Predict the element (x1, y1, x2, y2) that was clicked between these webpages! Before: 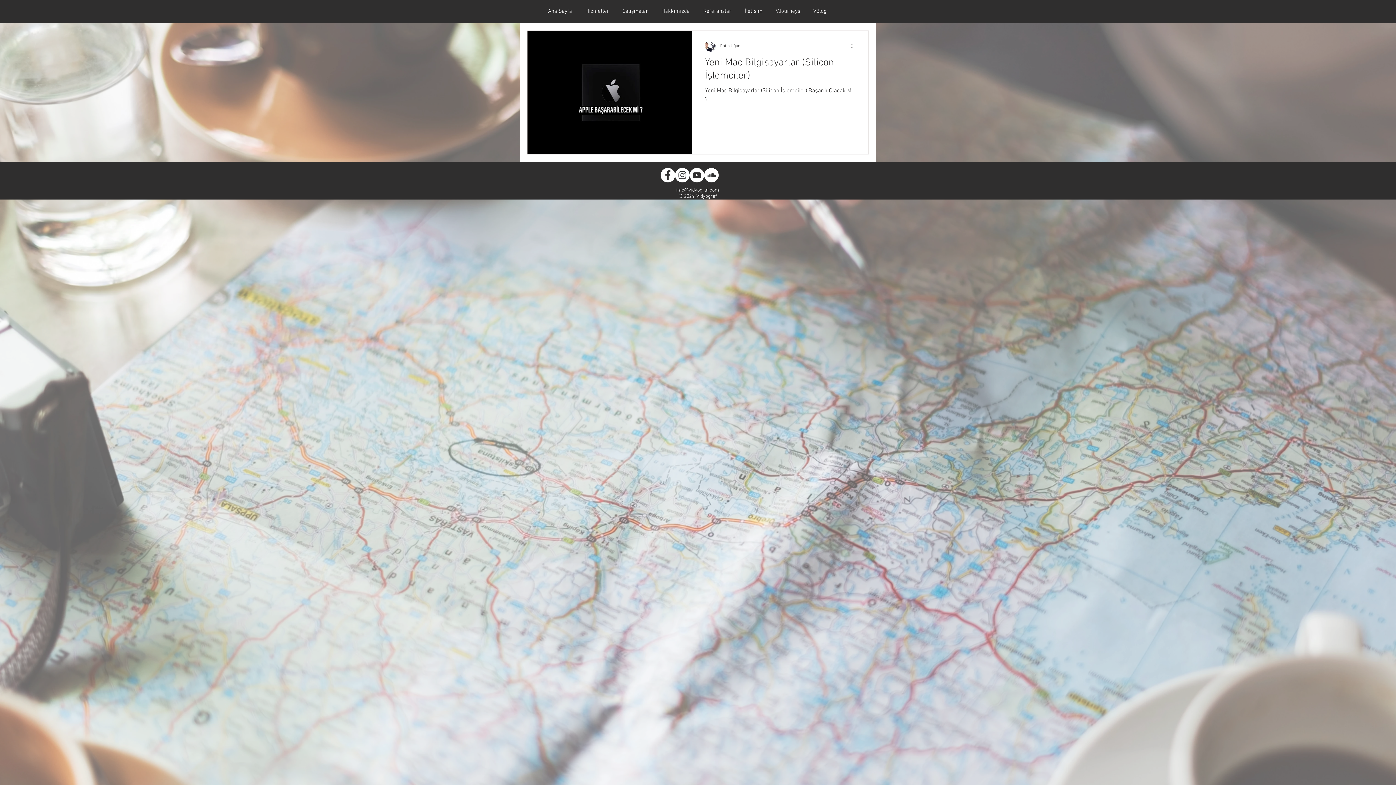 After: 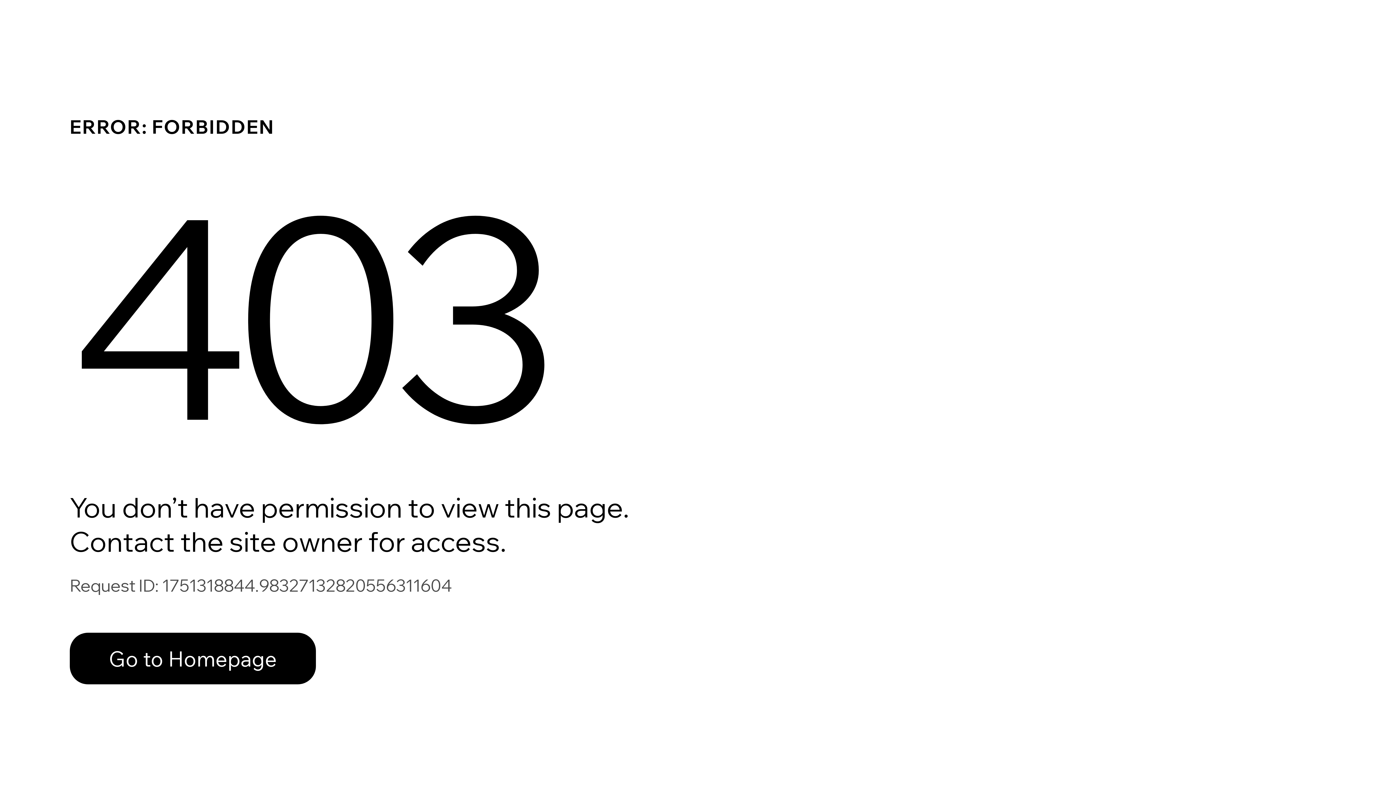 Action: bbox: (720, 42, 740, 49) label: Fatih Uğur